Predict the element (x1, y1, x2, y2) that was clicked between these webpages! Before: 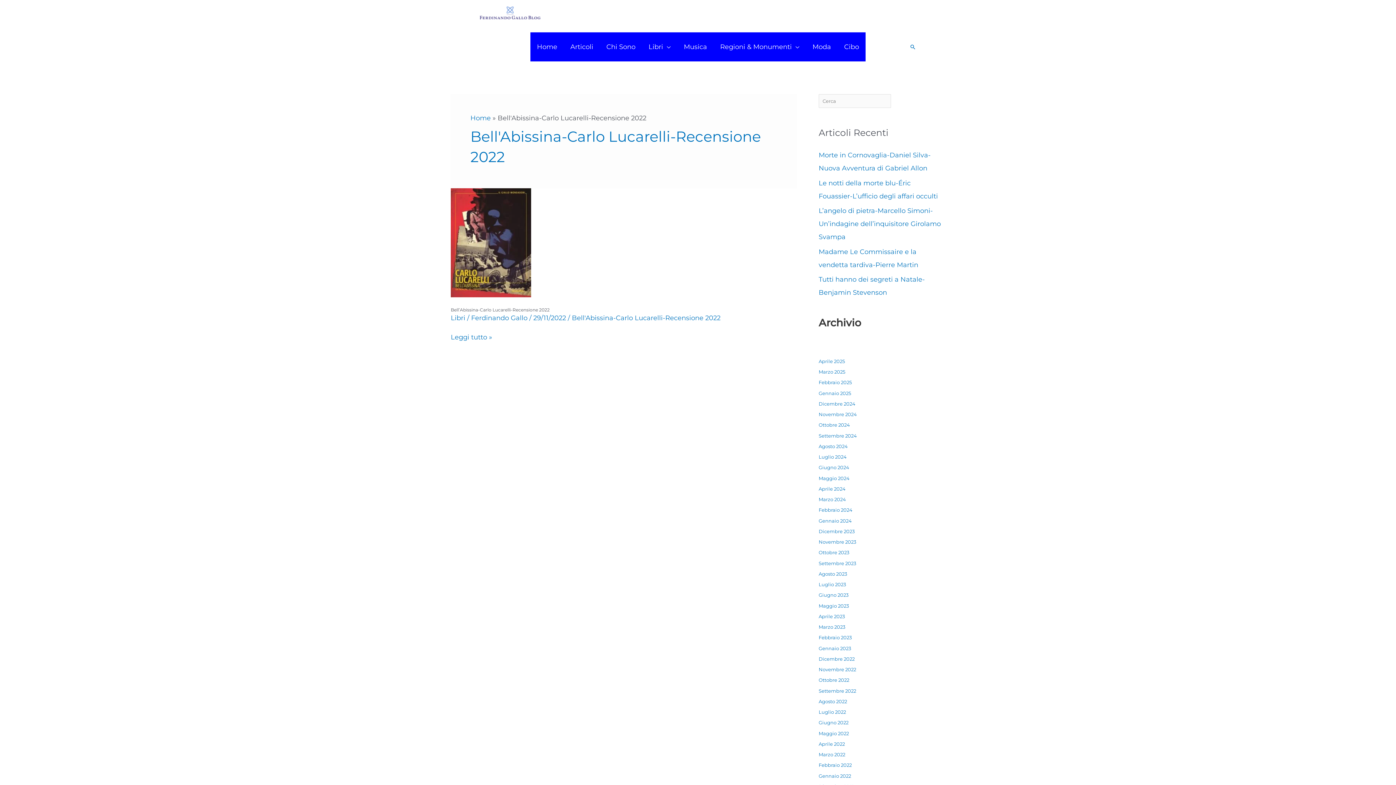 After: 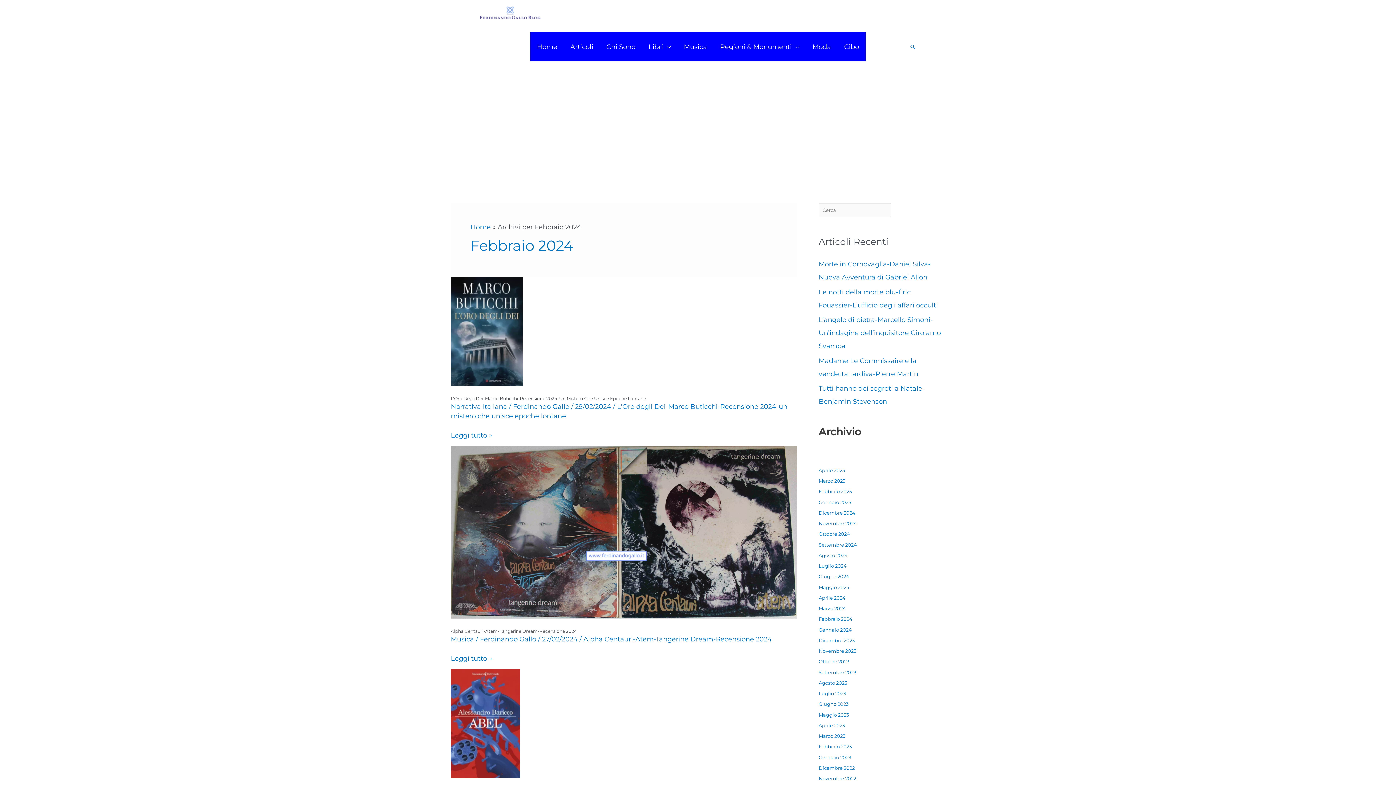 Action: bbox: (818, 507, 852, 513) label: Febbraio 2024